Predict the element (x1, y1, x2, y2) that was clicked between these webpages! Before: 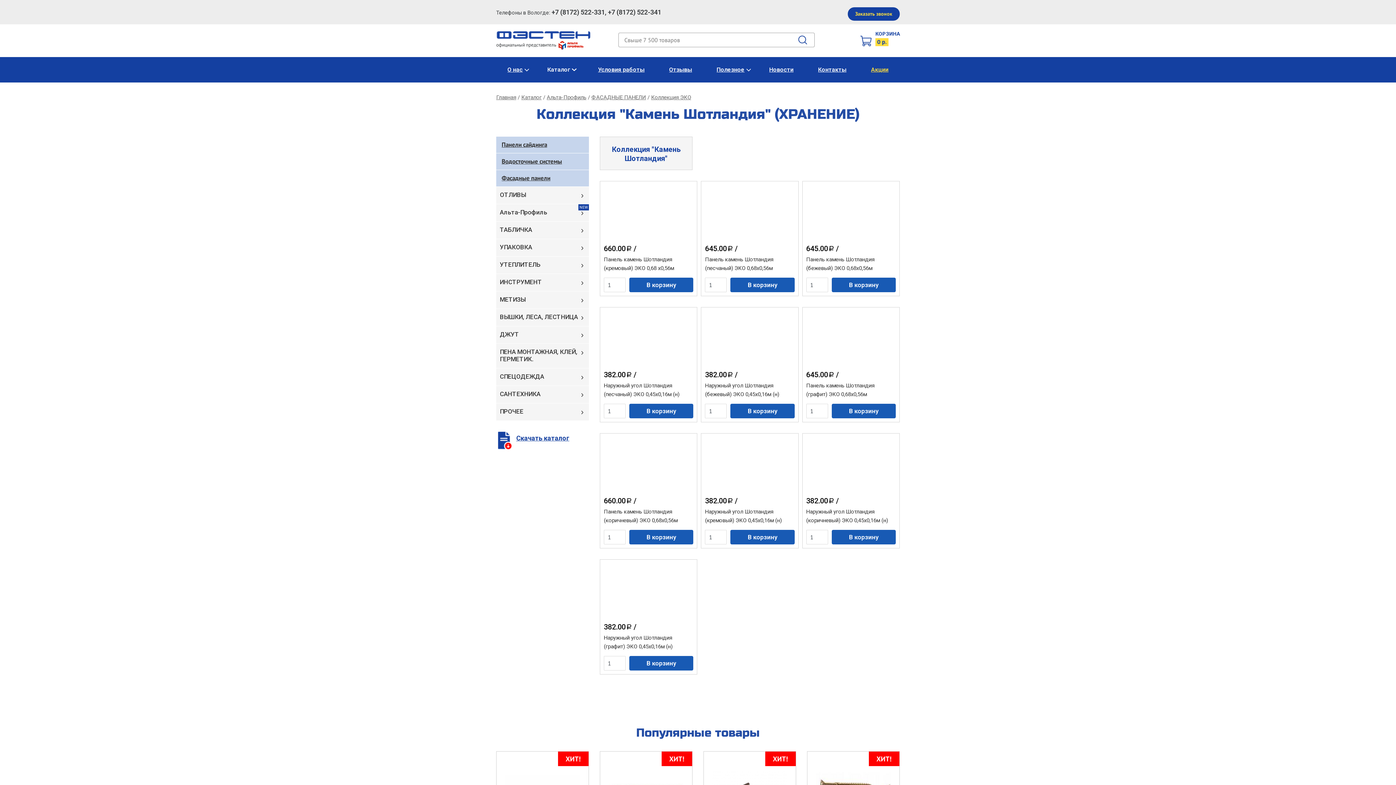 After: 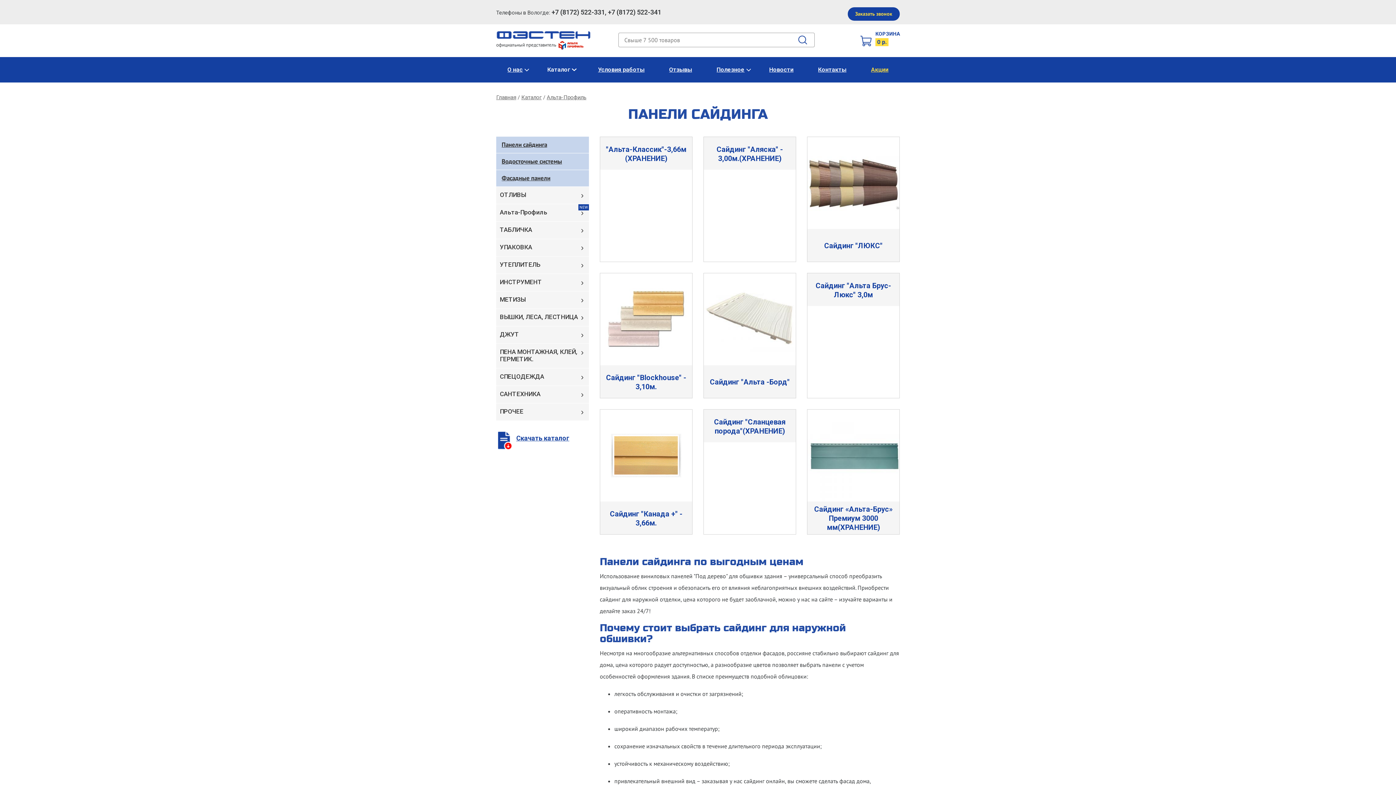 Action: bbox: (501, 140, 547, 149) label: Панели сайдинга